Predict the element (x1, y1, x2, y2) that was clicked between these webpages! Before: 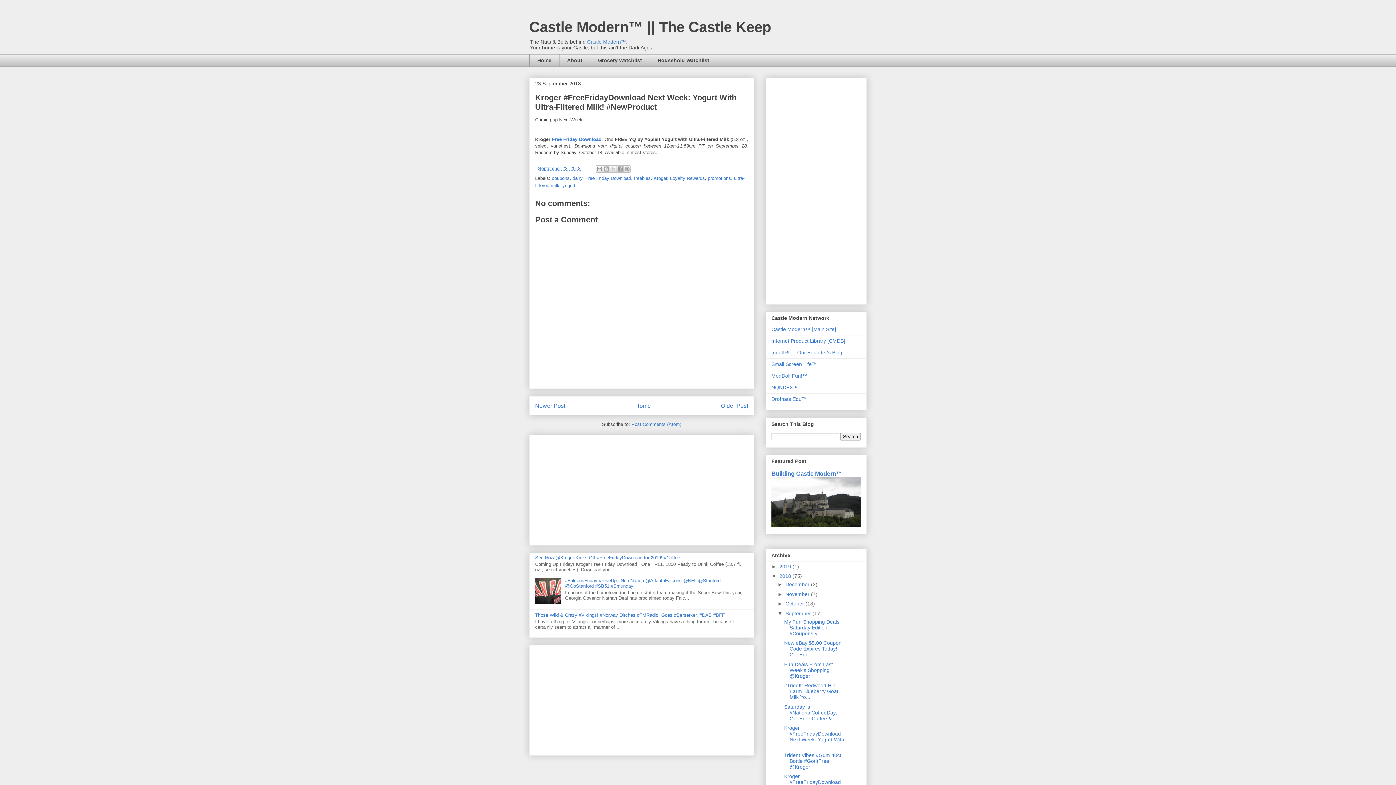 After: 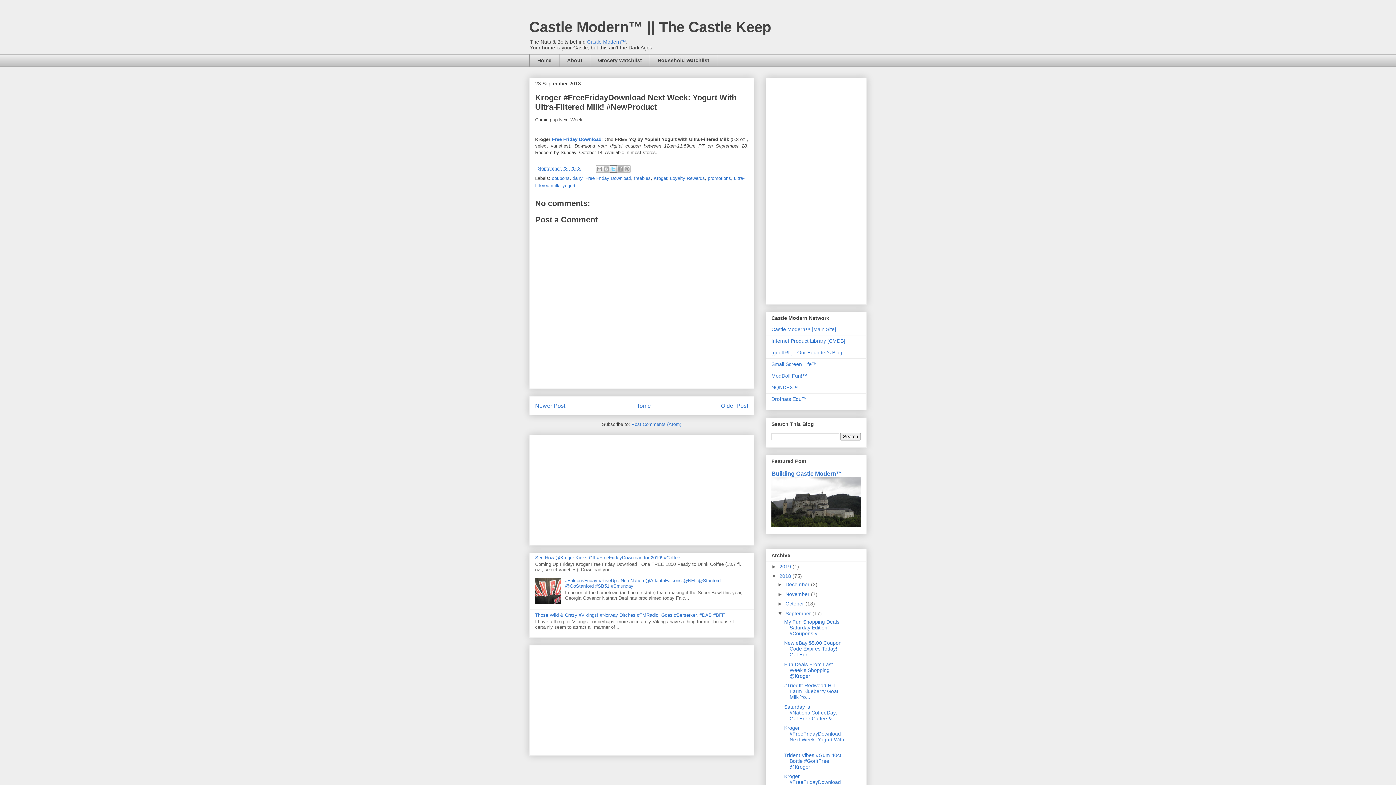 Action: label: Share to X bbox: (609, 165, 617, 172)